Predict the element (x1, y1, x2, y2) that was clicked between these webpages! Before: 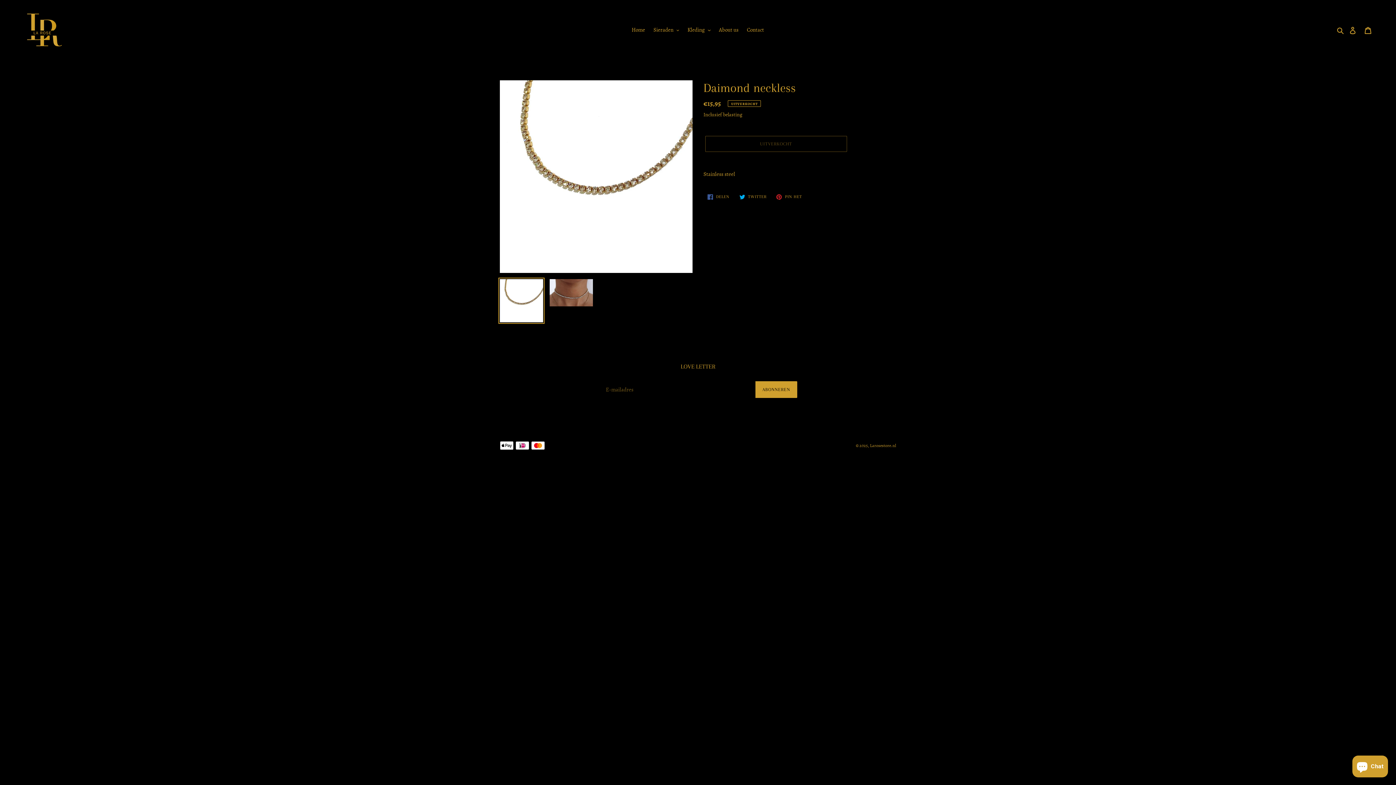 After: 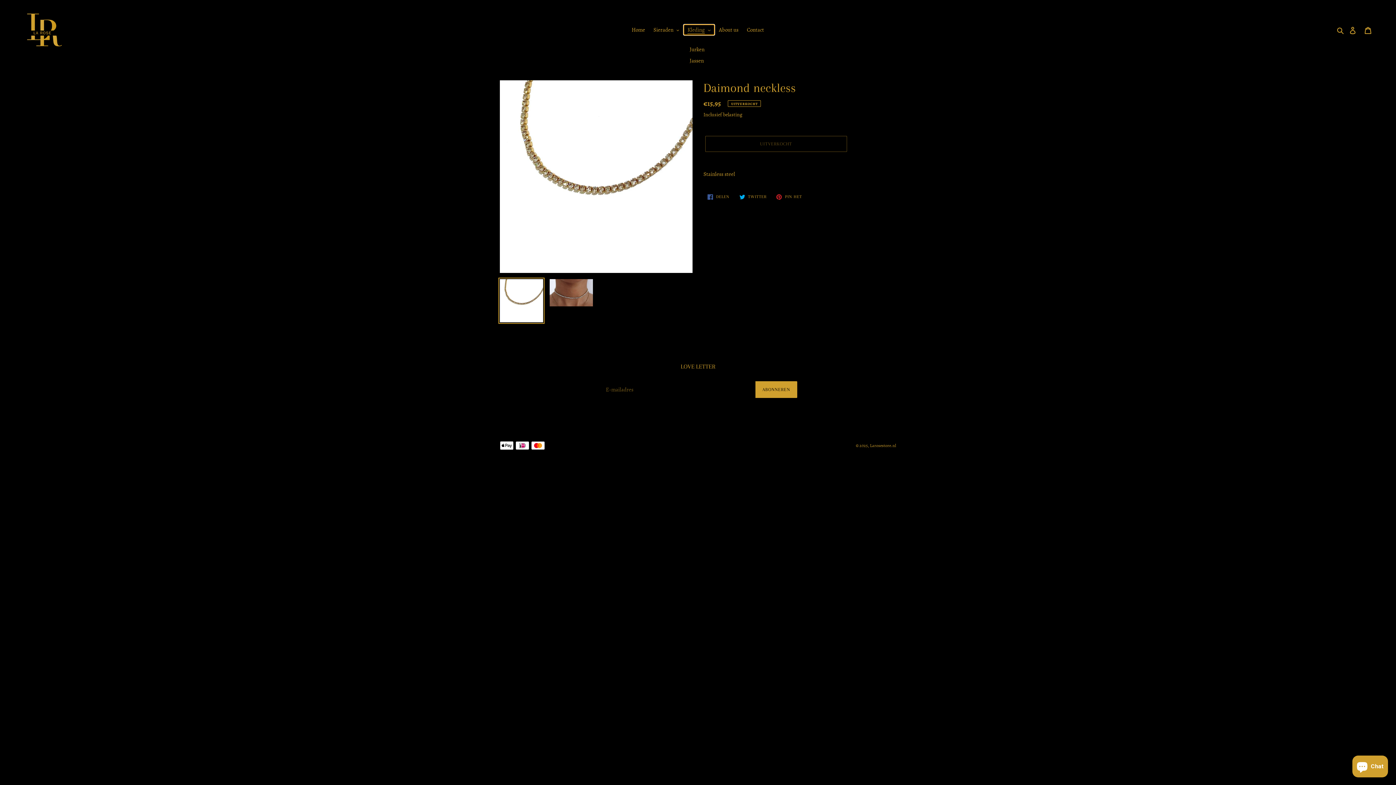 Action: label: Kleding bbox: (684, 24, 714, 34)